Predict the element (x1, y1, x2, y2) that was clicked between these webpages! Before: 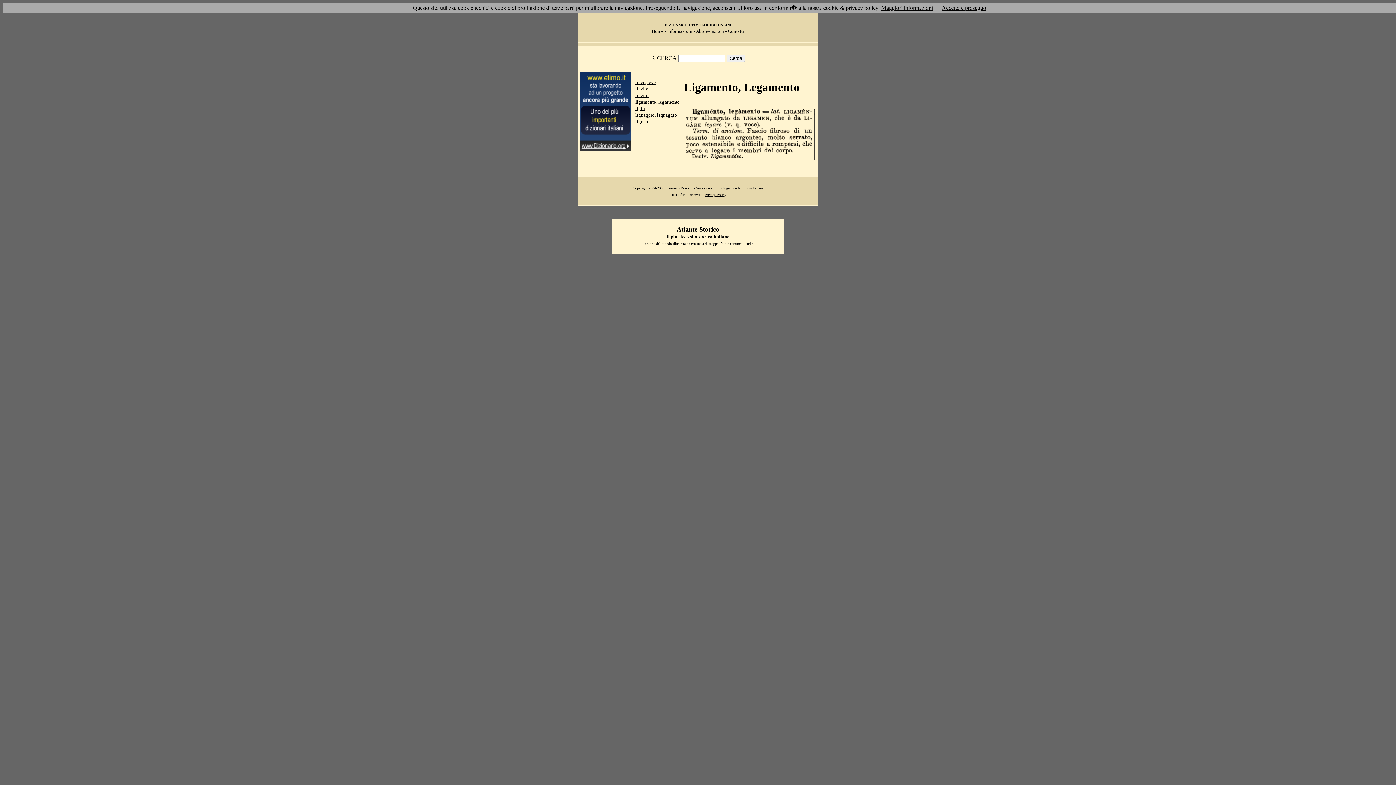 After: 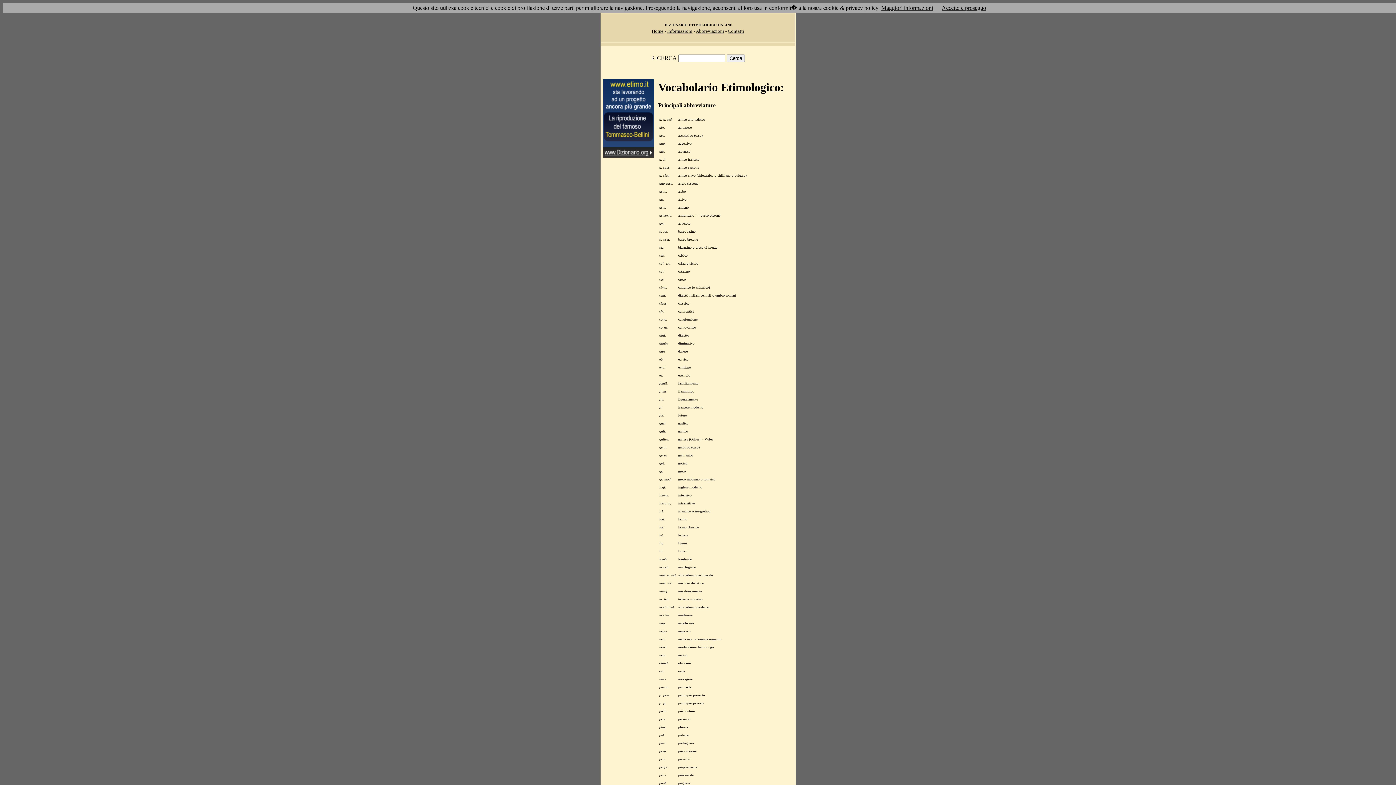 Action: label: Abbreviazioni bbox: (696, 28, 724, 33)